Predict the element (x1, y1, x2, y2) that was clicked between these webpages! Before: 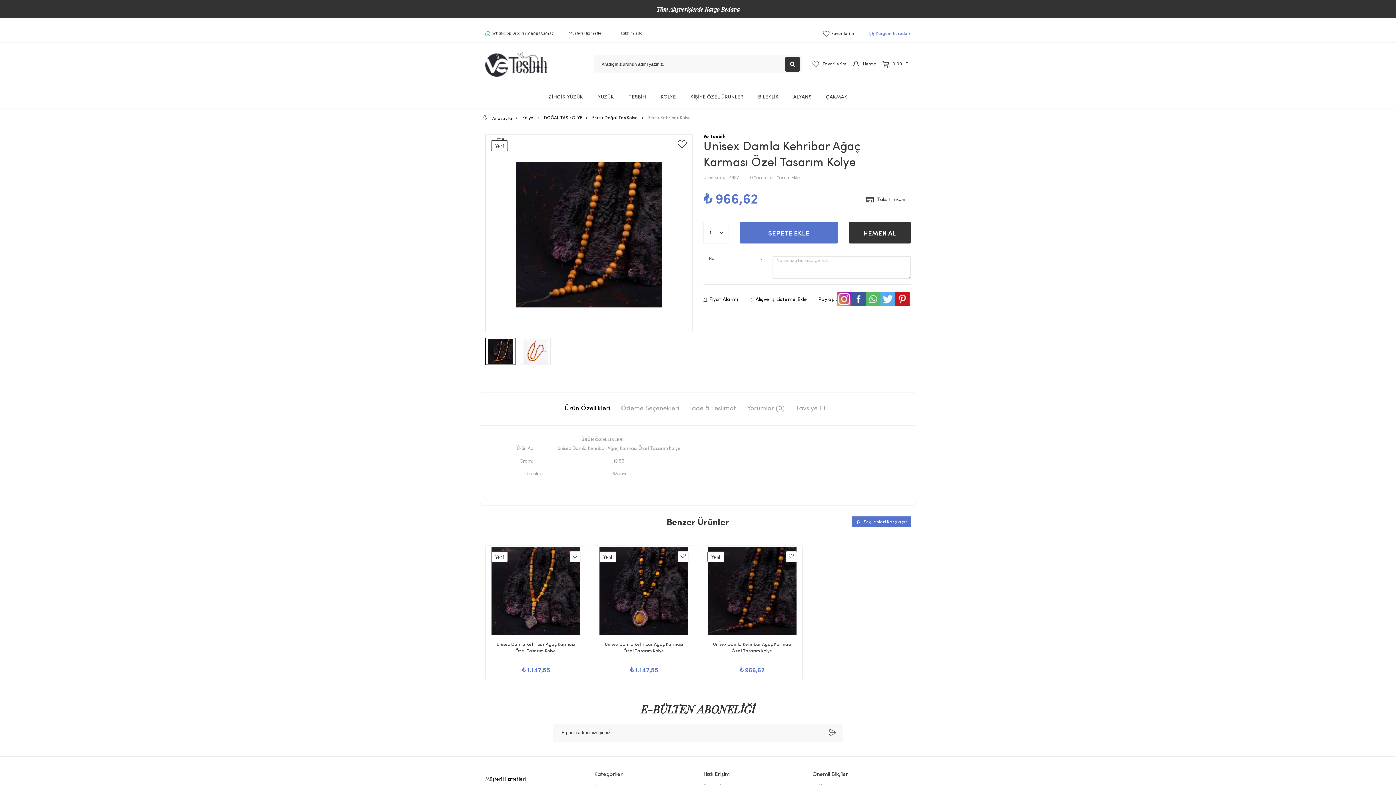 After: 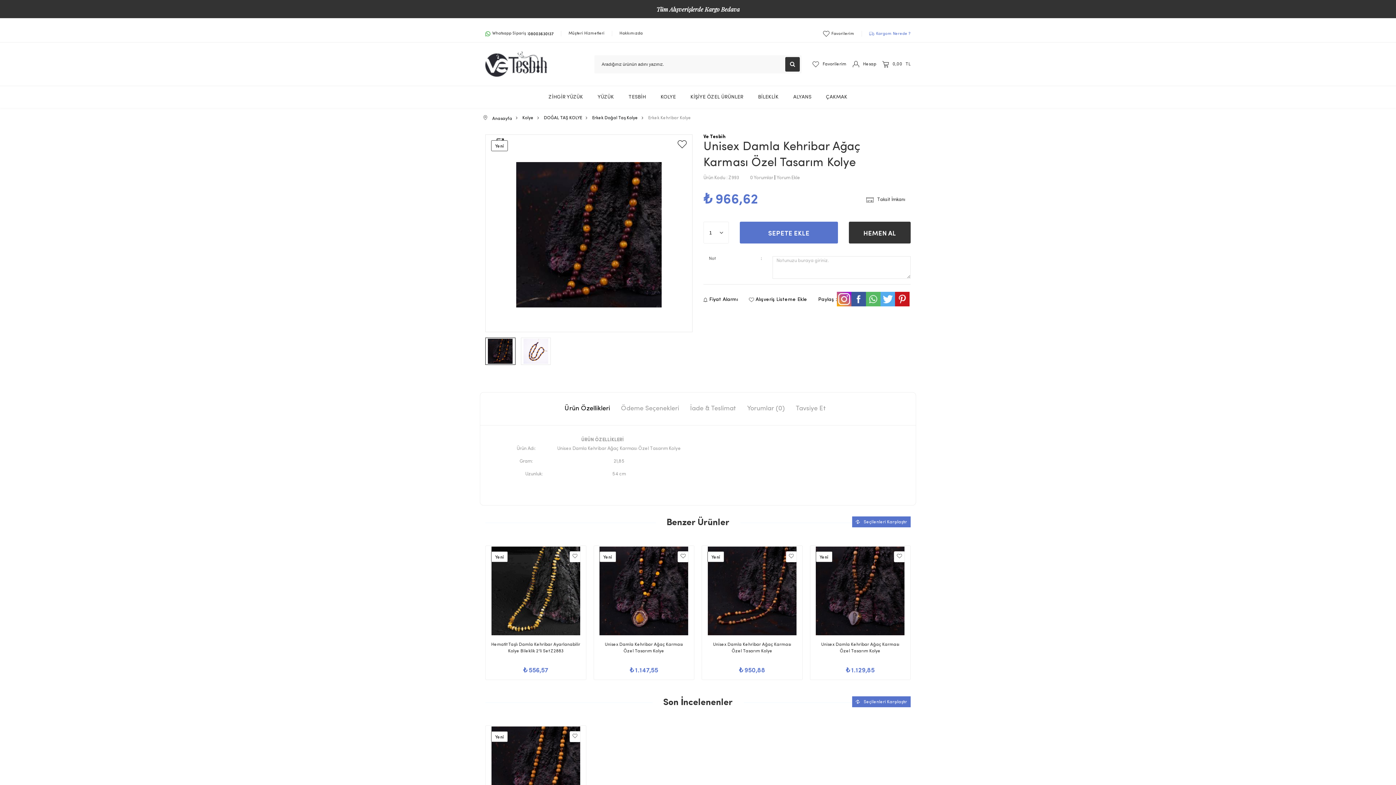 Action: bbox: (702, 641, 802, 654) label: Unisex Damla Kehribar Ağaç Karması Özel Tasarım Kolye